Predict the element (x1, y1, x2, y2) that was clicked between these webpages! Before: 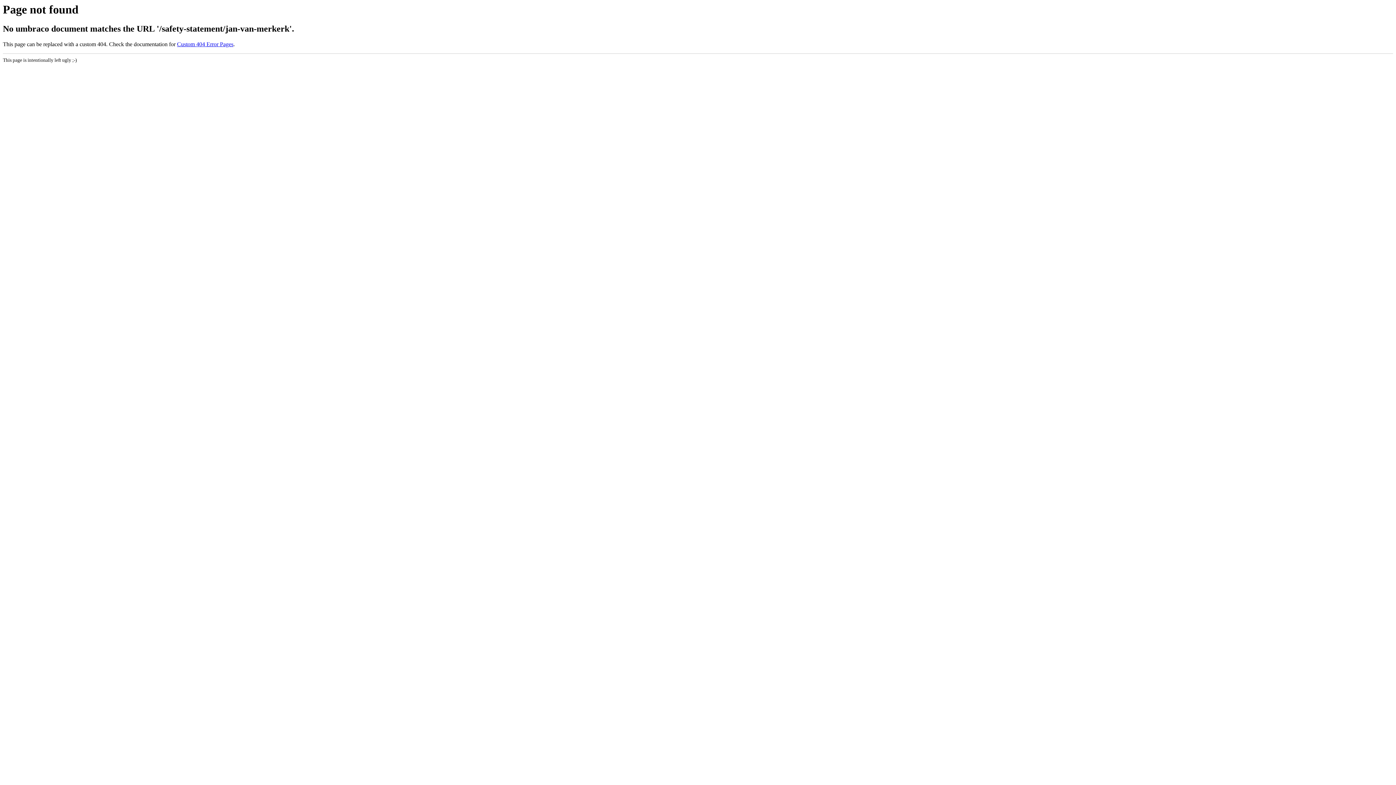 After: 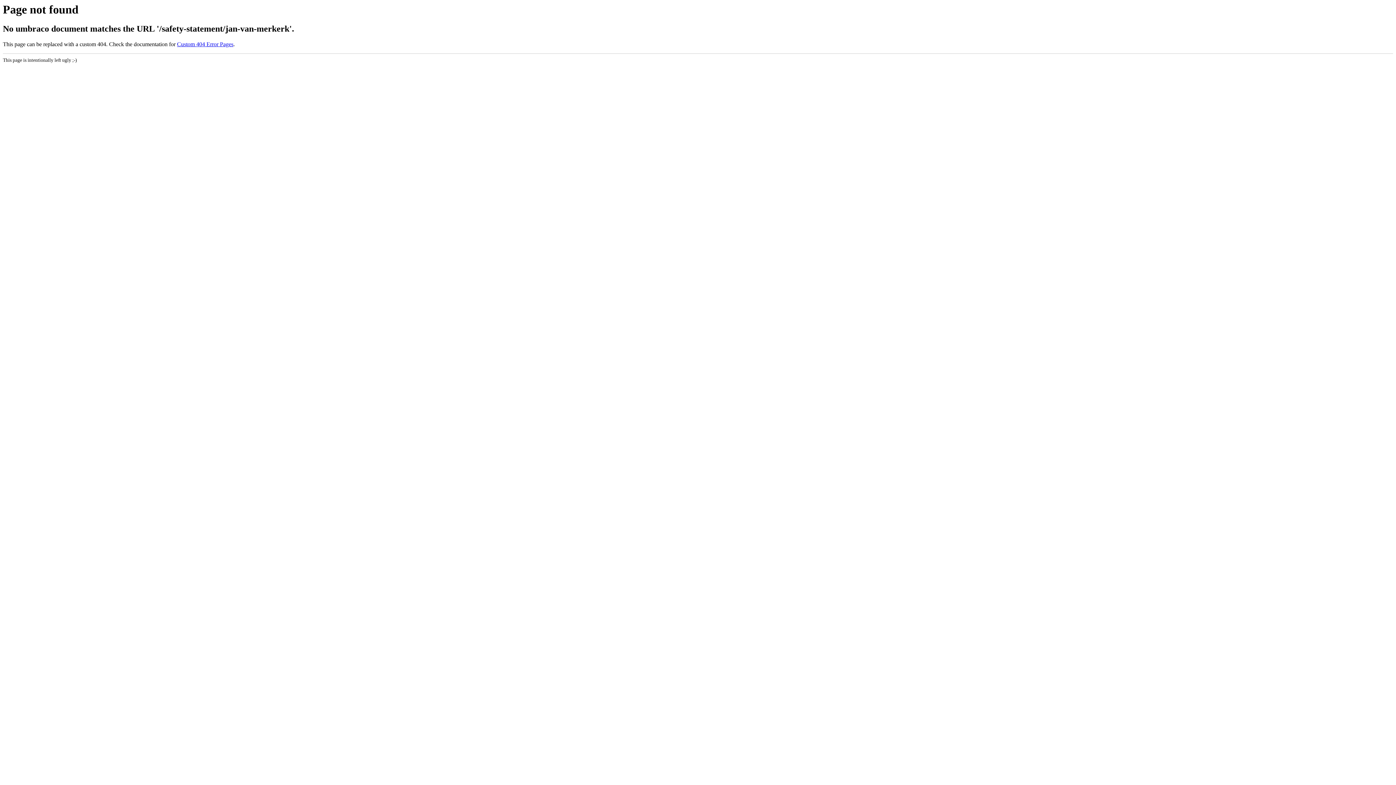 Action: bbox: (177, 41, 233, 47) label: Custom 404 Error Pages